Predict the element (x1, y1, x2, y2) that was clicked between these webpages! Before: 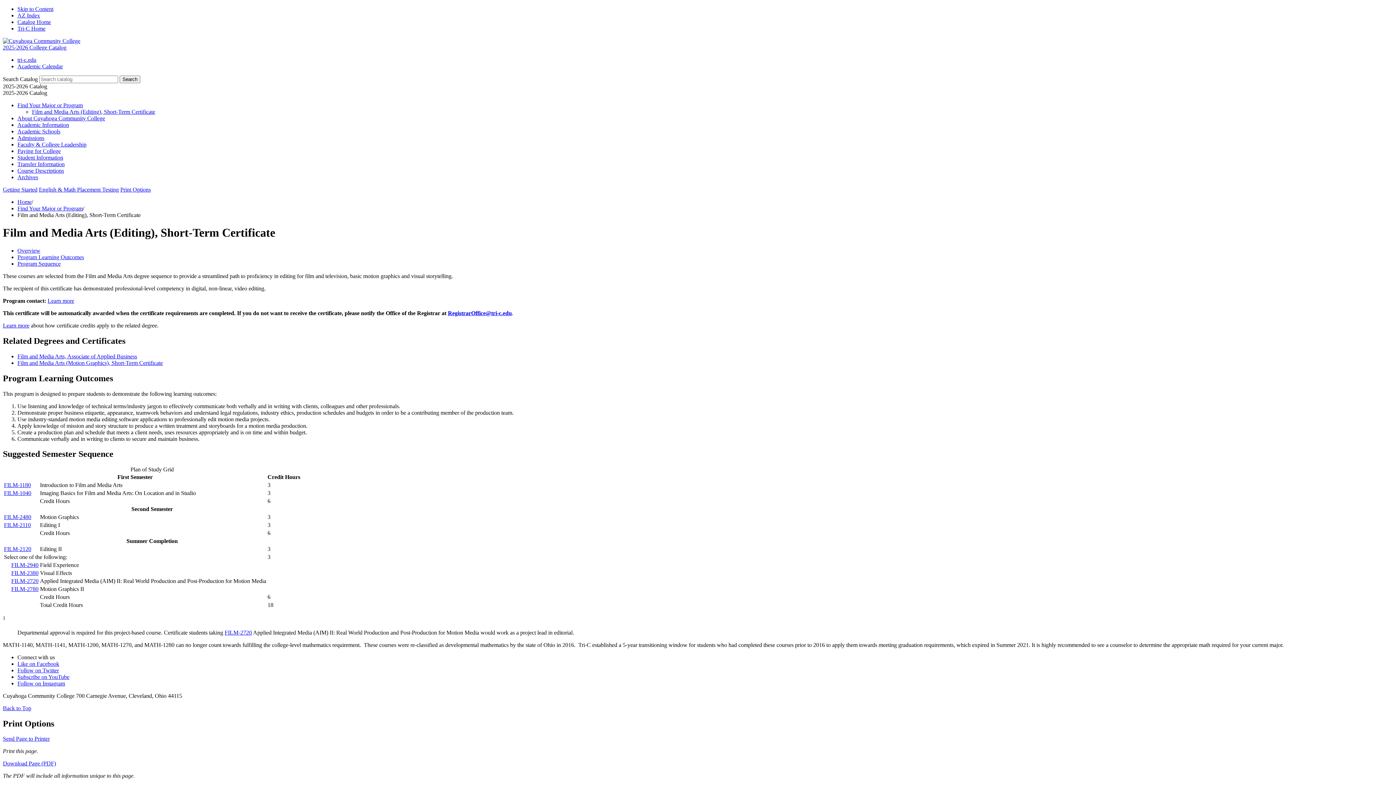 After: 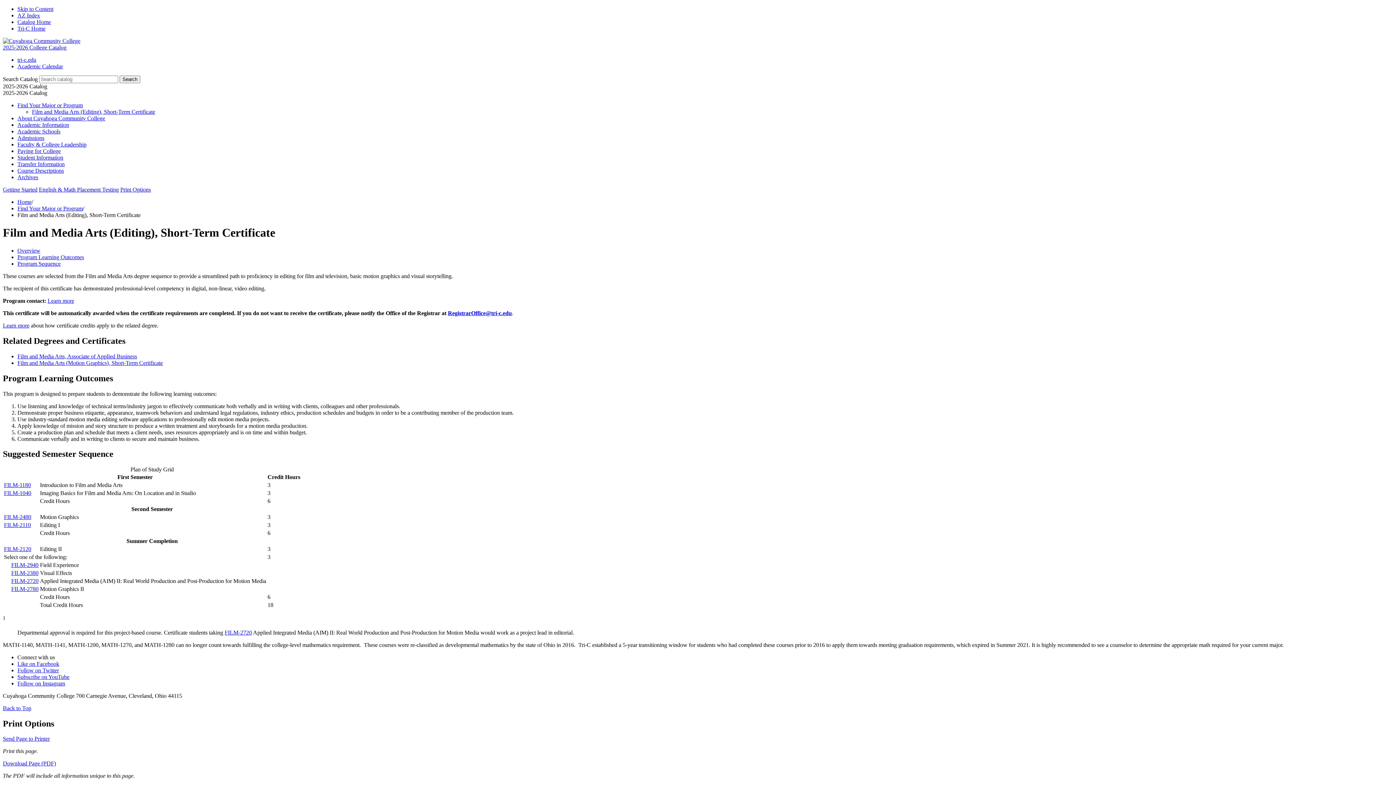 Action: label: Film and Media Arts (Motion Graphics), Short-Term Certificate bbox: (17, 359, 162, 366)